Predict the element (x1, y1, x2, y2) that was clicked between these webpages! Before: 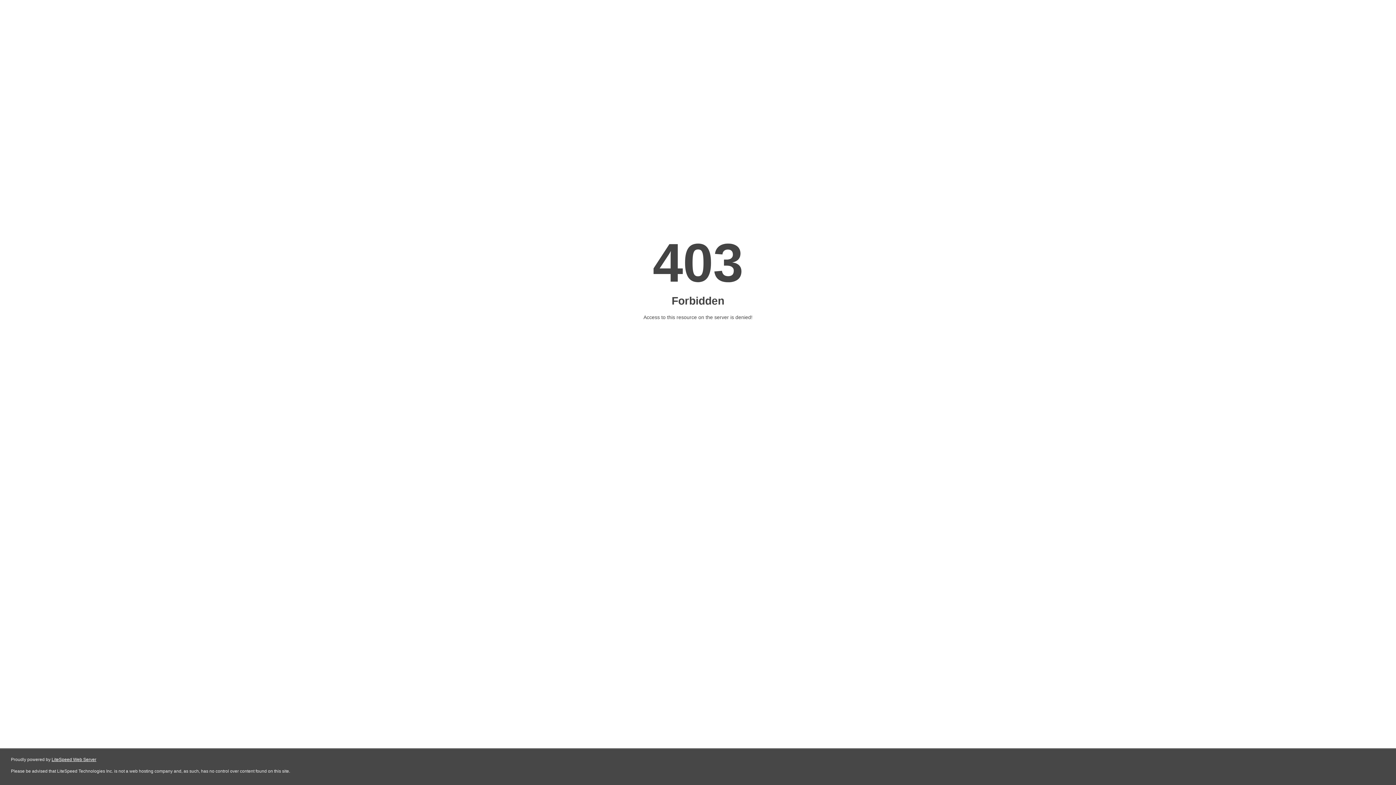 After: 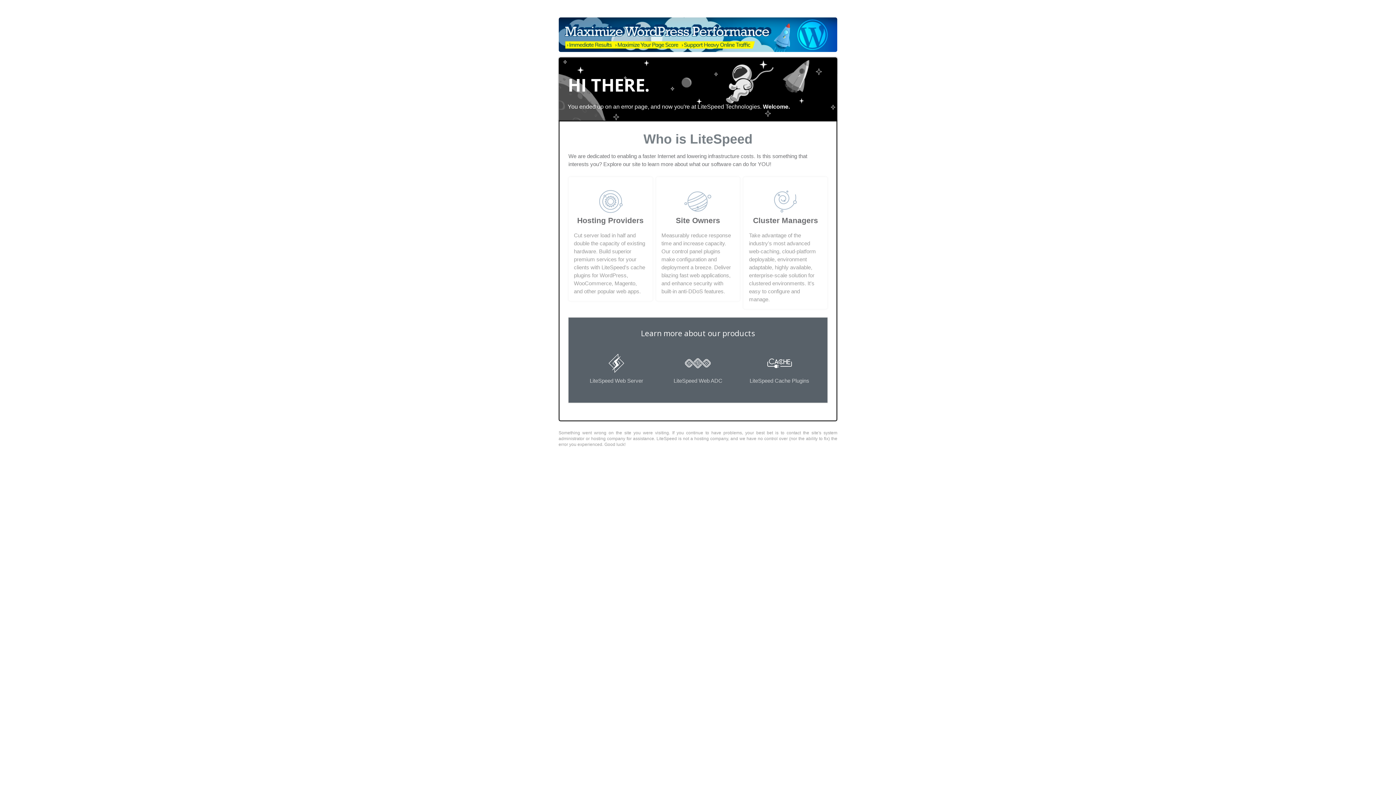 Action: label: LiteSpeed Web Server bbox: (51, 757, 96, 762)